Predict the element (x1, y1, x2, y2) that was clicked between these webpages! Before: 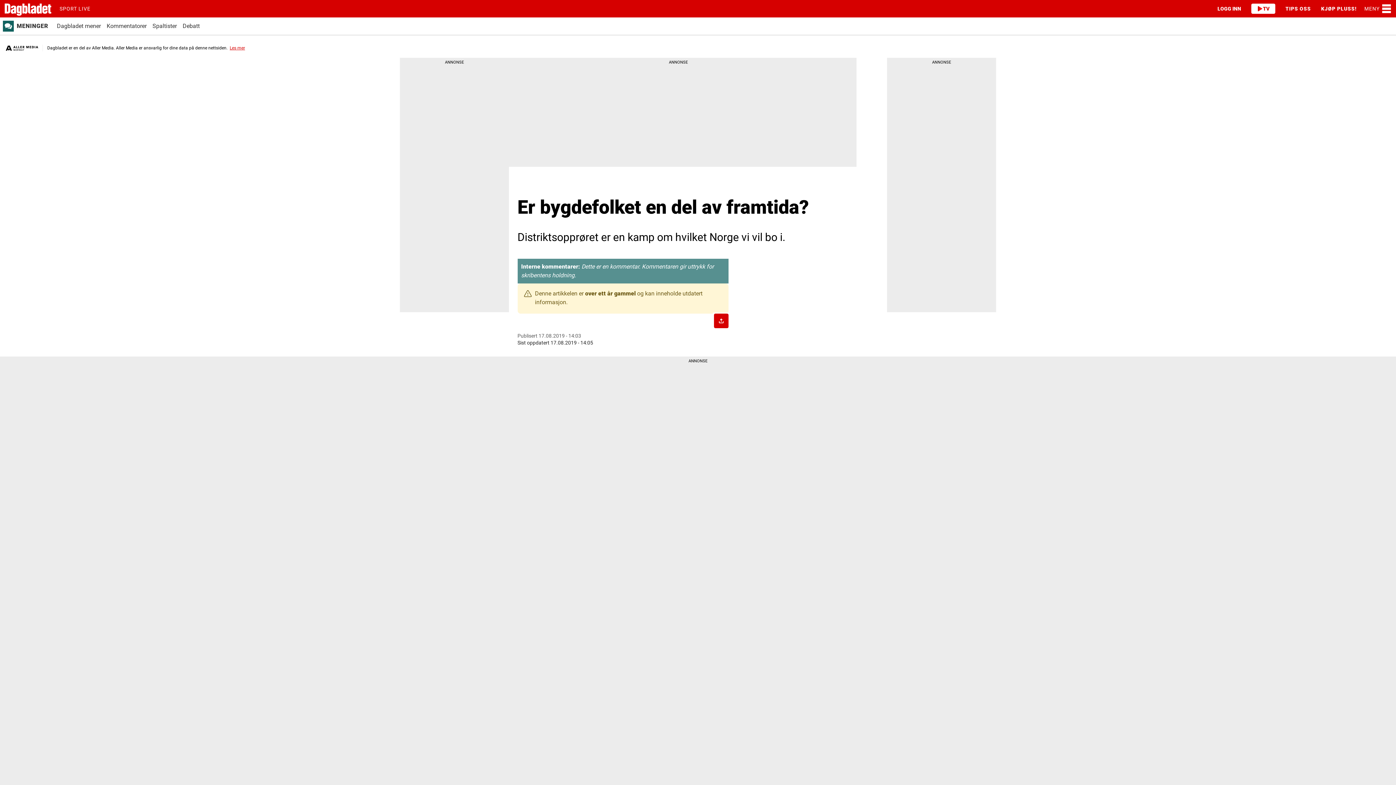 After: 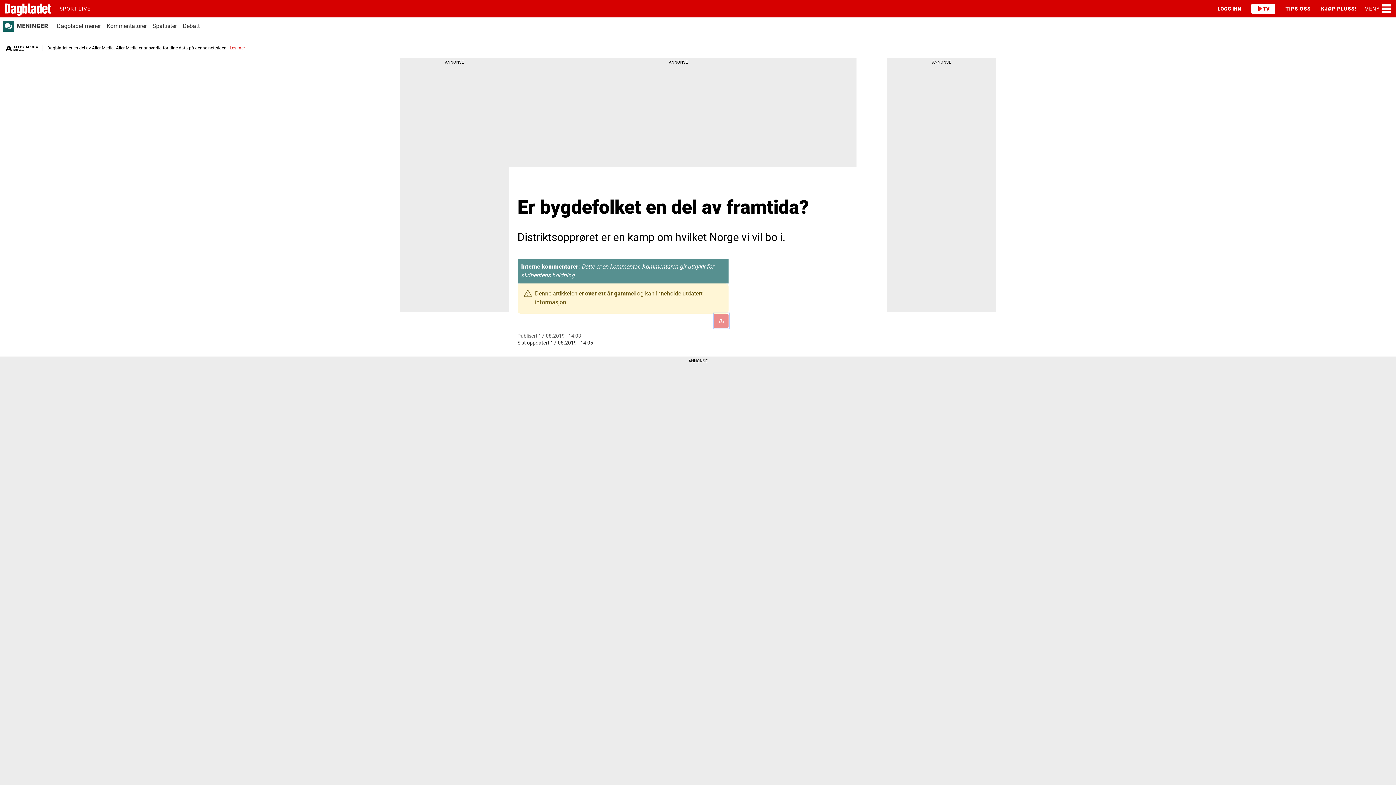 Action: bbox: (714, 313, 728, 328)